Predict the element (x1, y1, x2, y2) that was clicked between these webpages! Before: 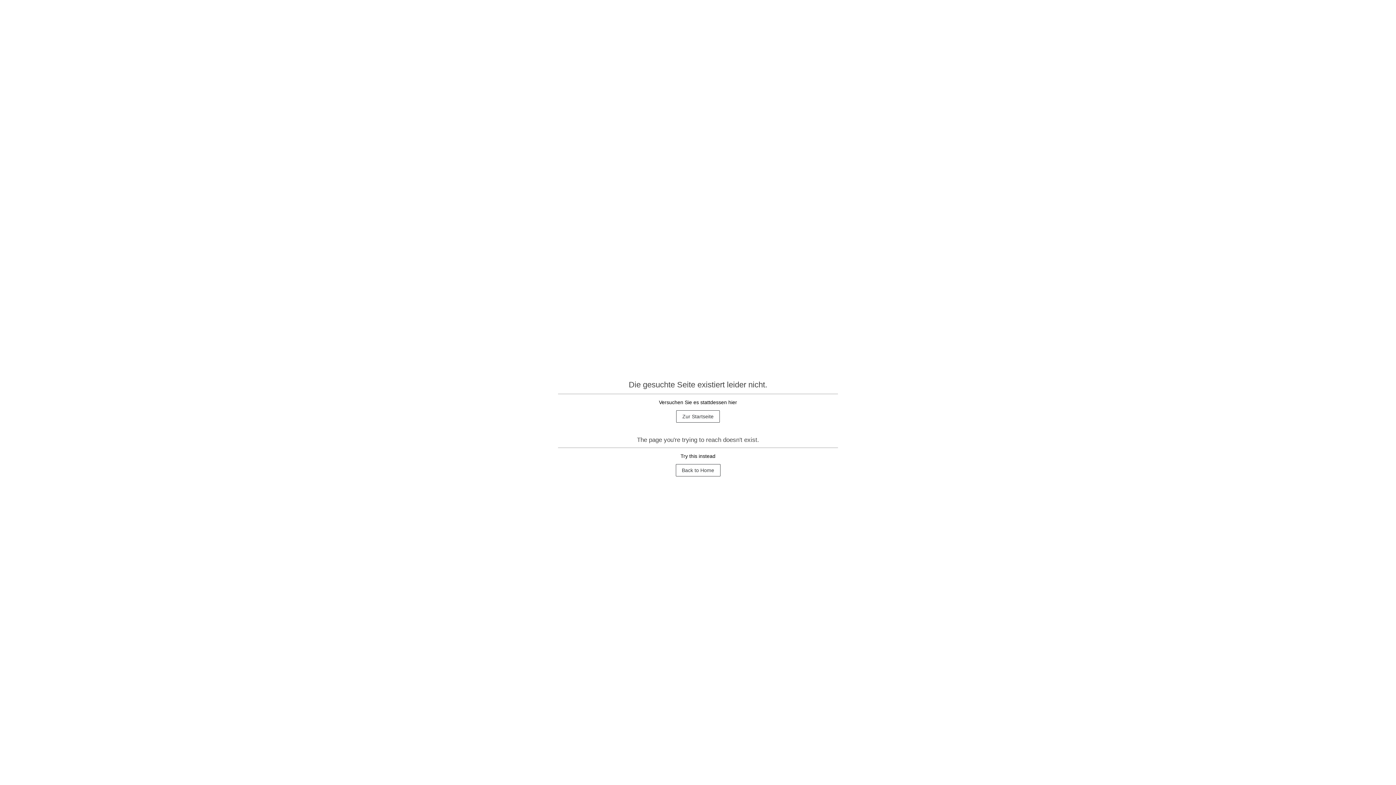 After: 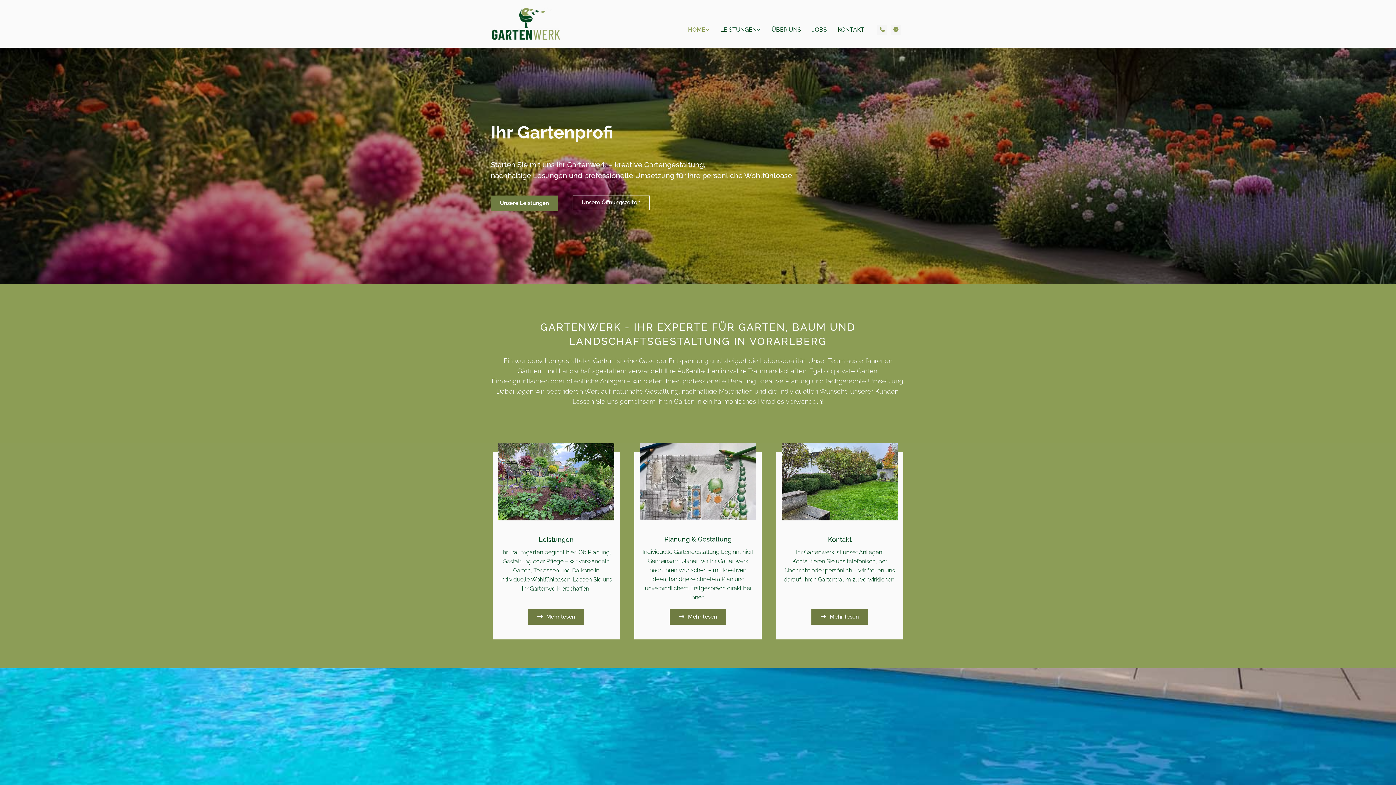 Action: bbox: (675, 464, 720, 476) label: Back to Home